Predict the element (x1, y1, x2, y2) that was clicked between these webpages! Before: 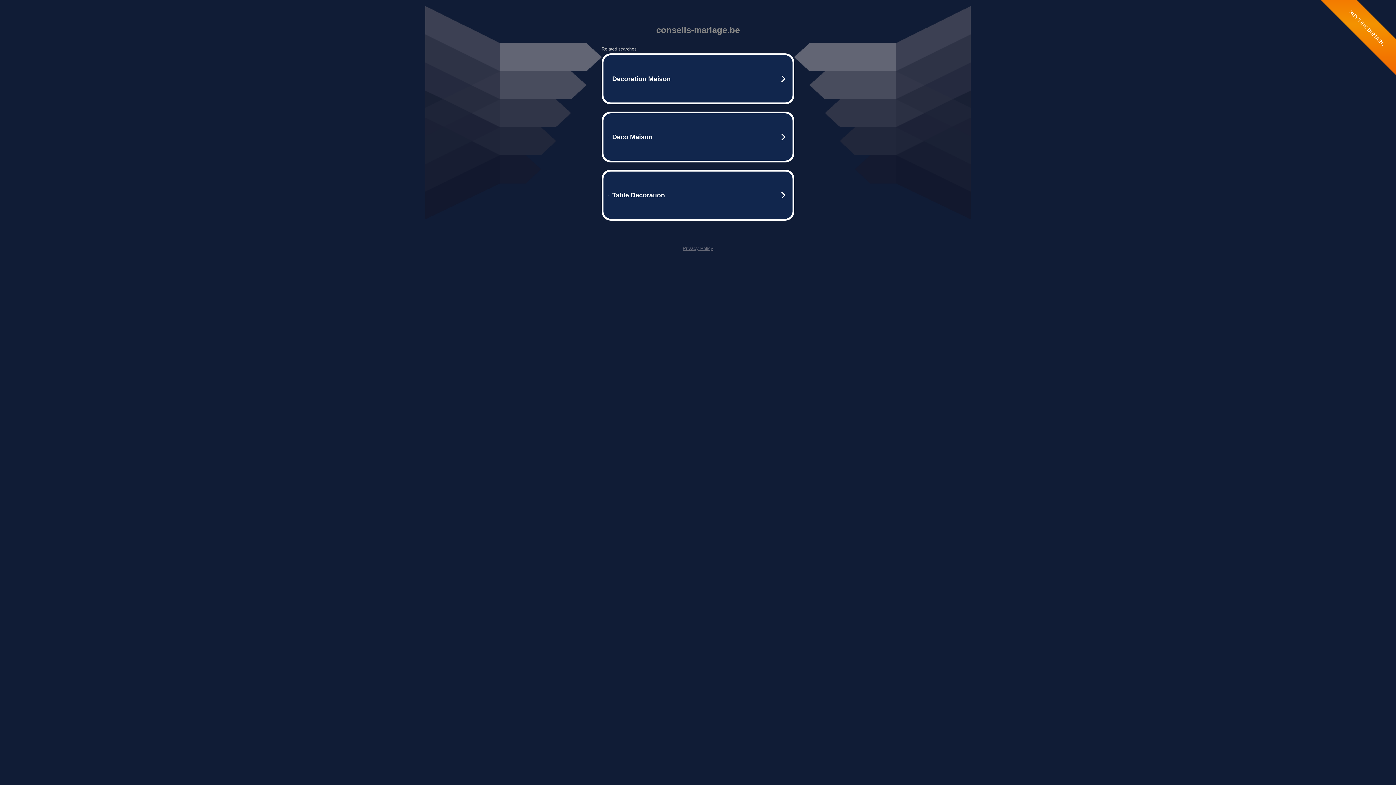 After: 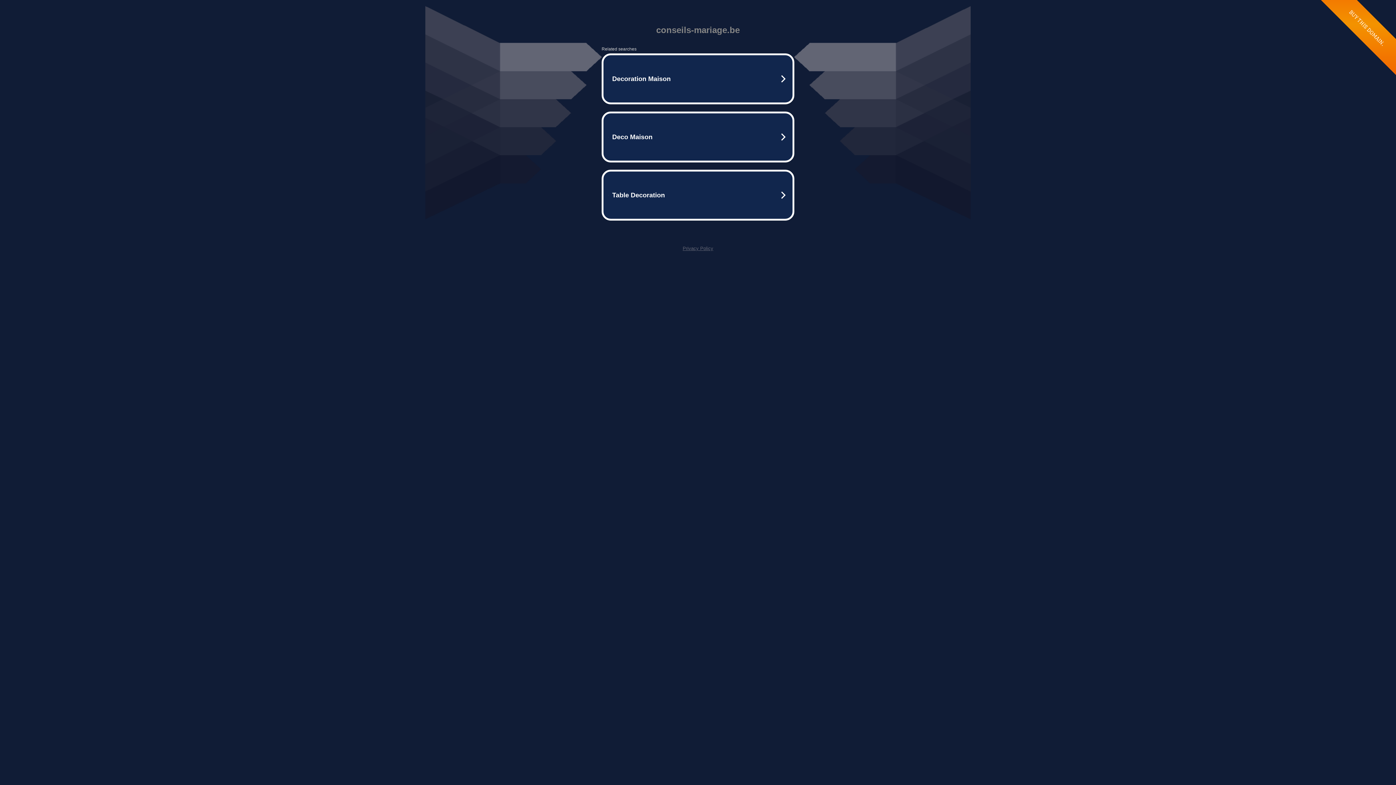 Action: label: Privacy Policy bbox: (682, 245, 713, 251)